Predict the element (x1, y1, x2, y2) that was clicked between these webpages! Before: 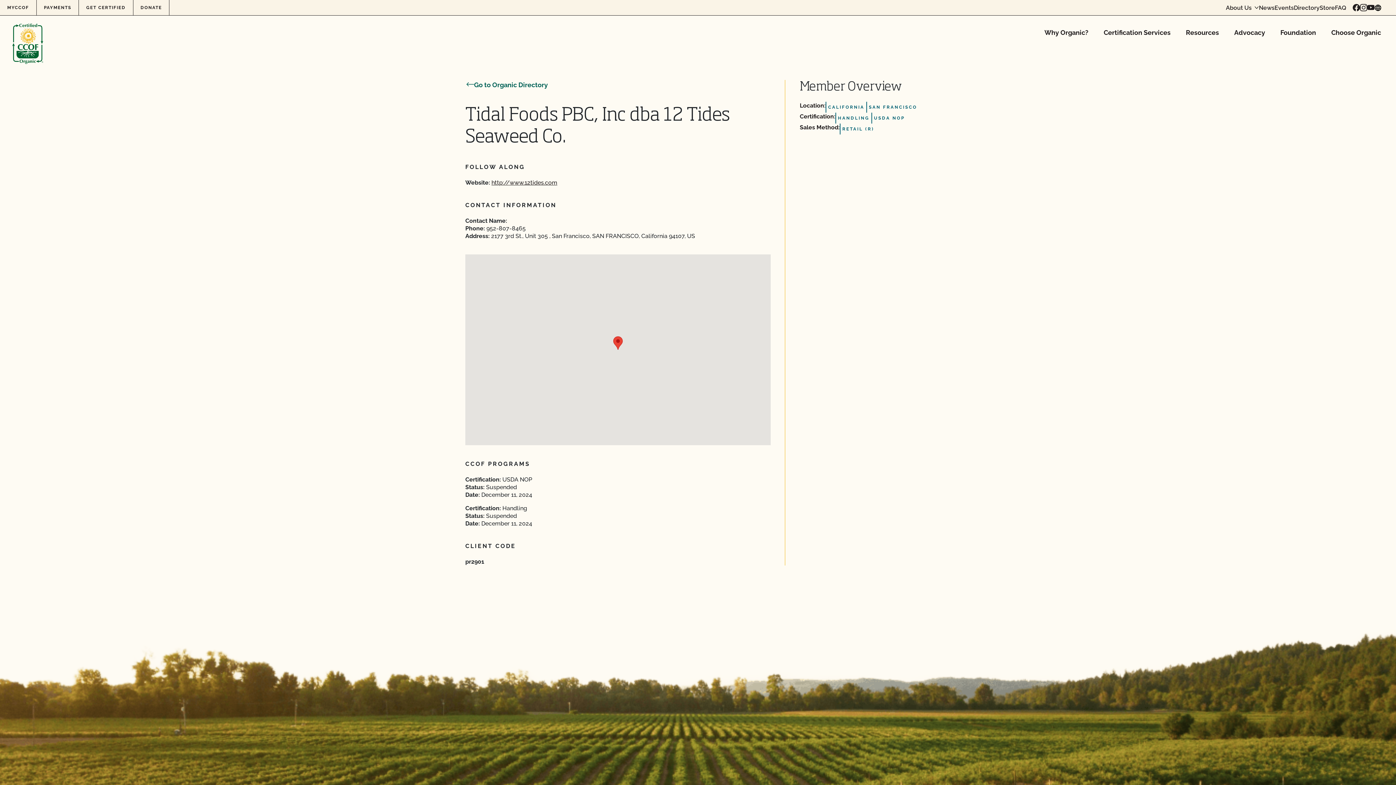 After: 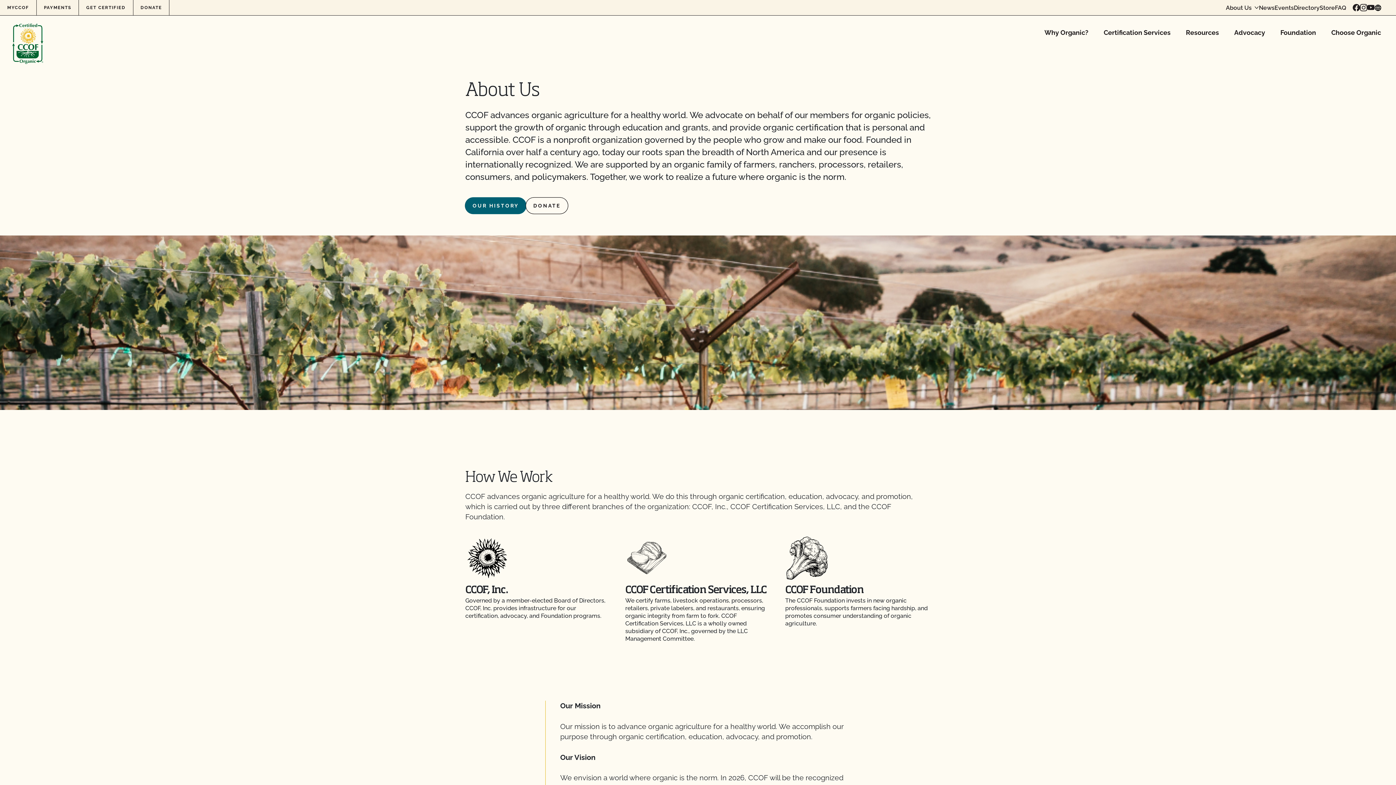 Action: bbox: (1226, 4, 1259, 10) label: About Us